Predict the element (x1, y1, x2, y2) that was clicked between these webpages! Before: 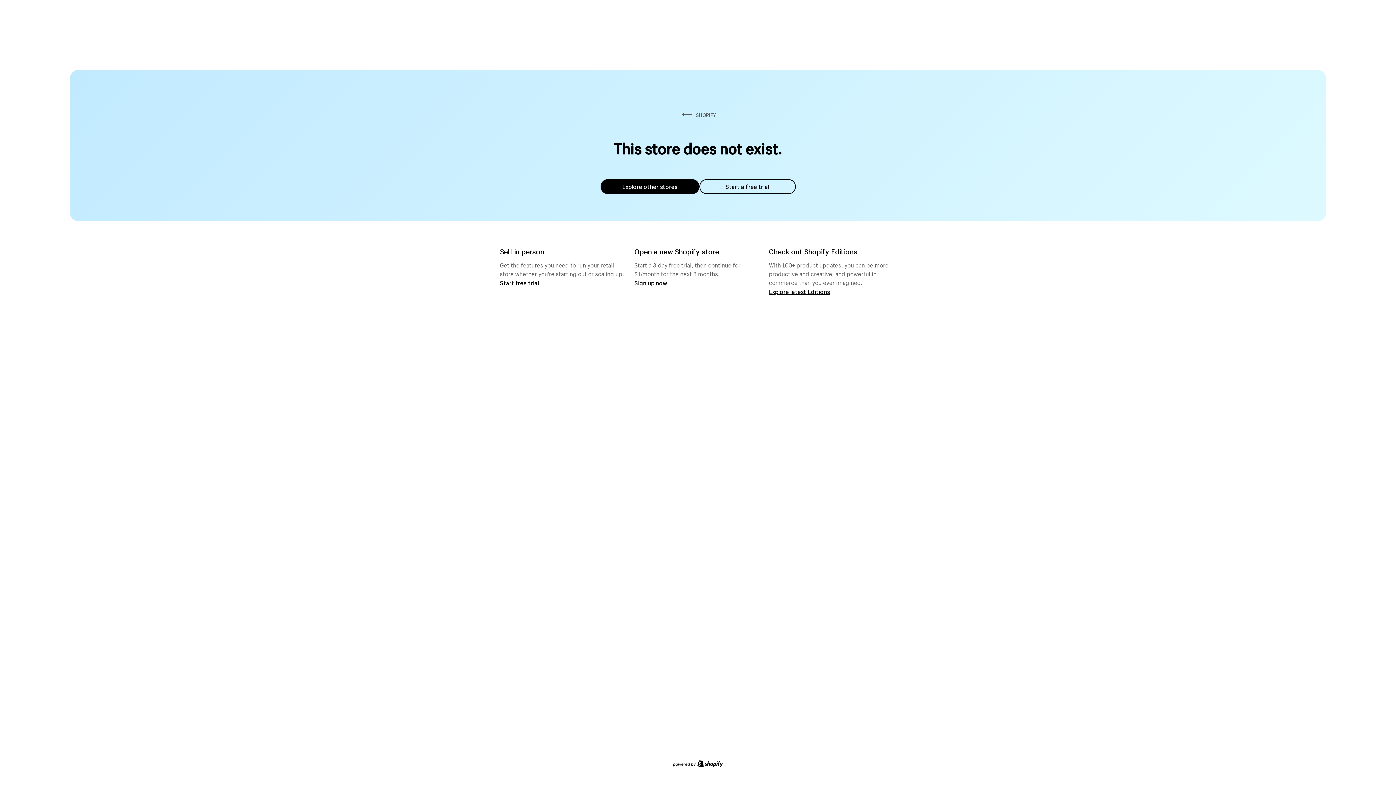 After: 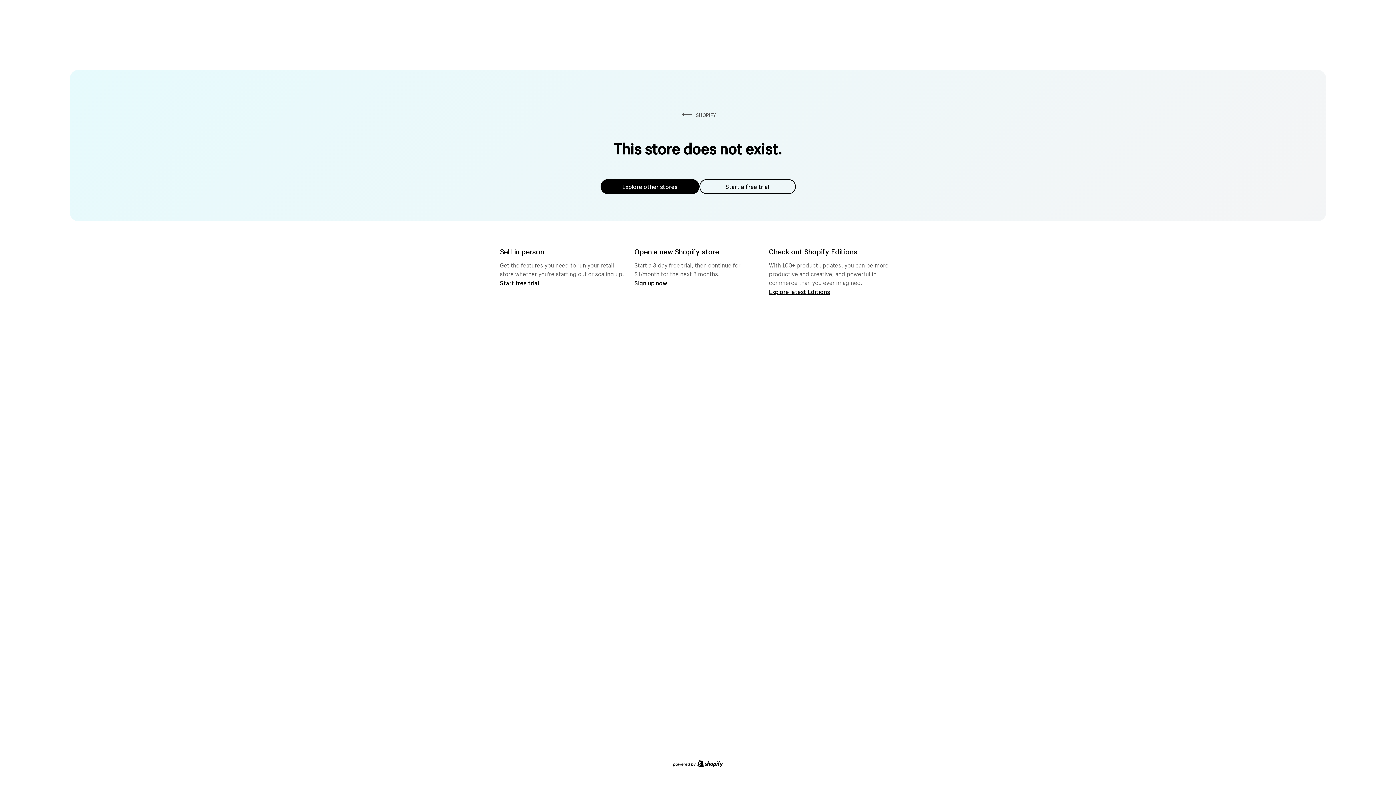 Action: label: Explore other stores bbox: (600, 179, 699, 194)